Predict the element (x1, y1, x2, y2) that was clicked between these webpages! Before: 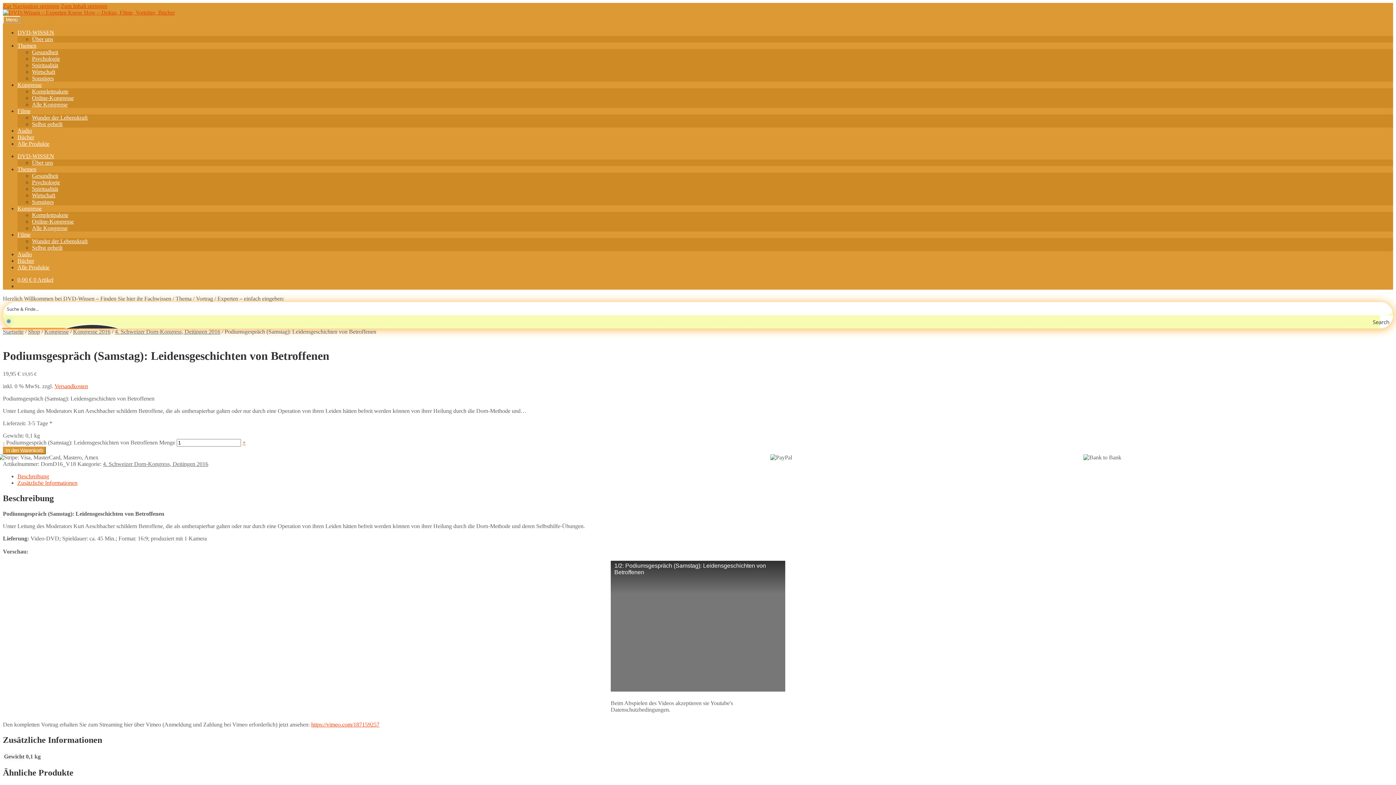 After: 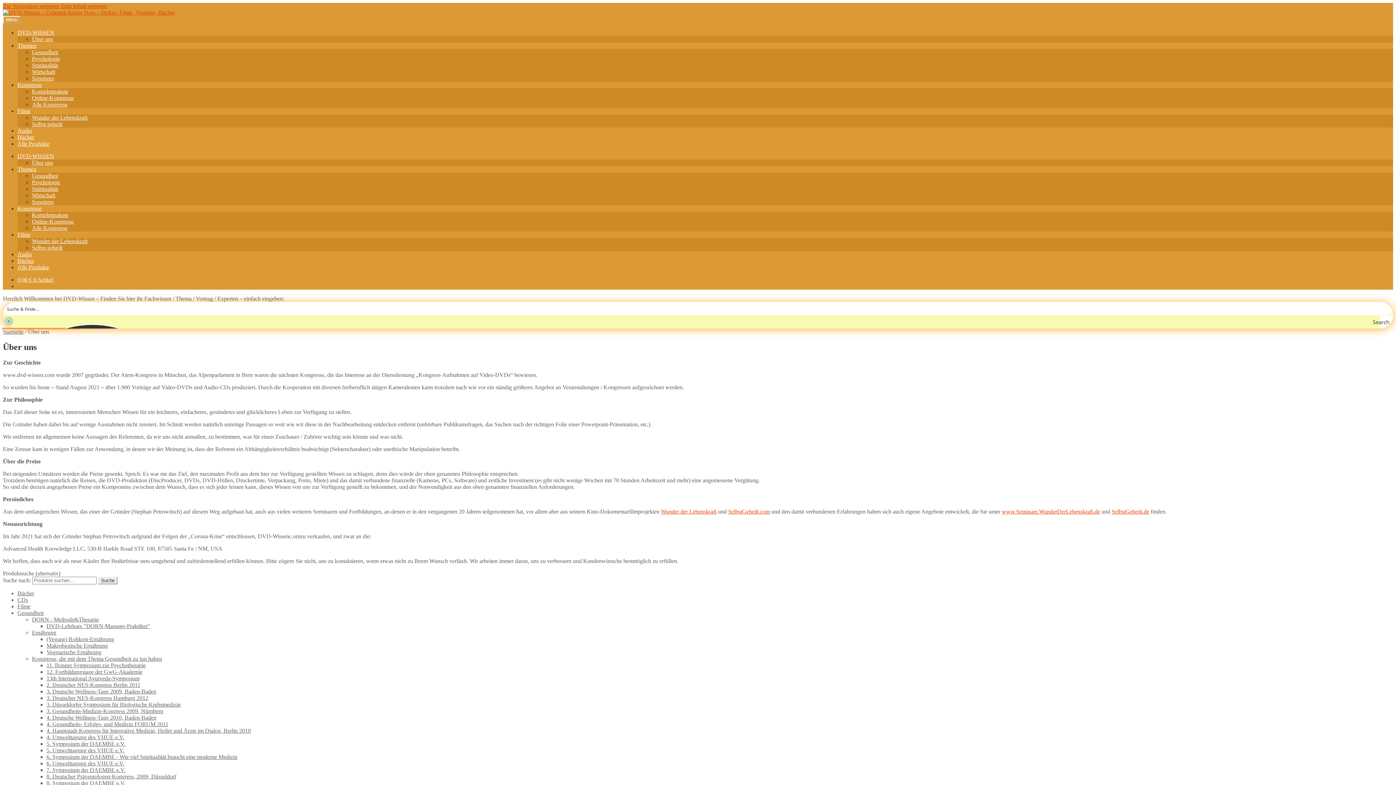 Action: bbox: (32, 36, 53, 42) label: Über uns